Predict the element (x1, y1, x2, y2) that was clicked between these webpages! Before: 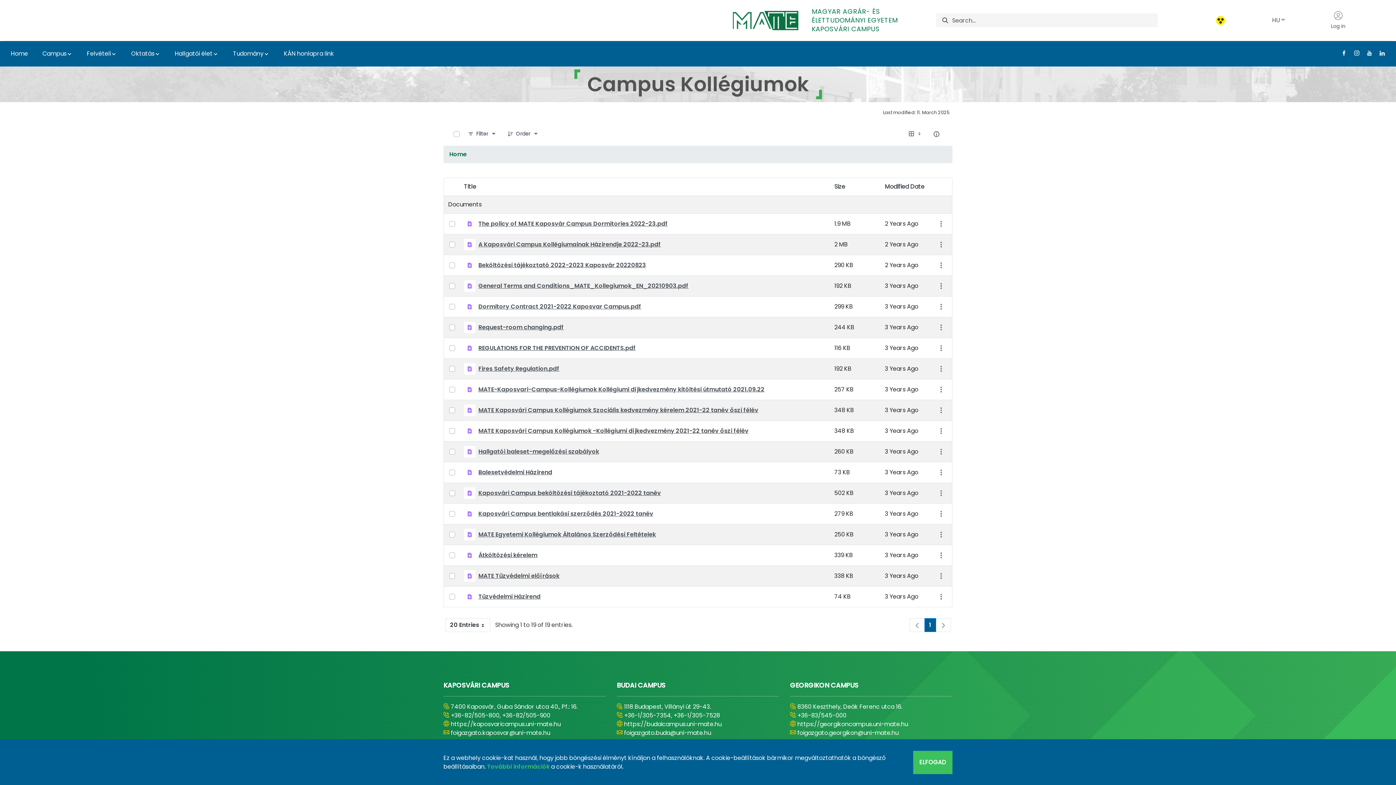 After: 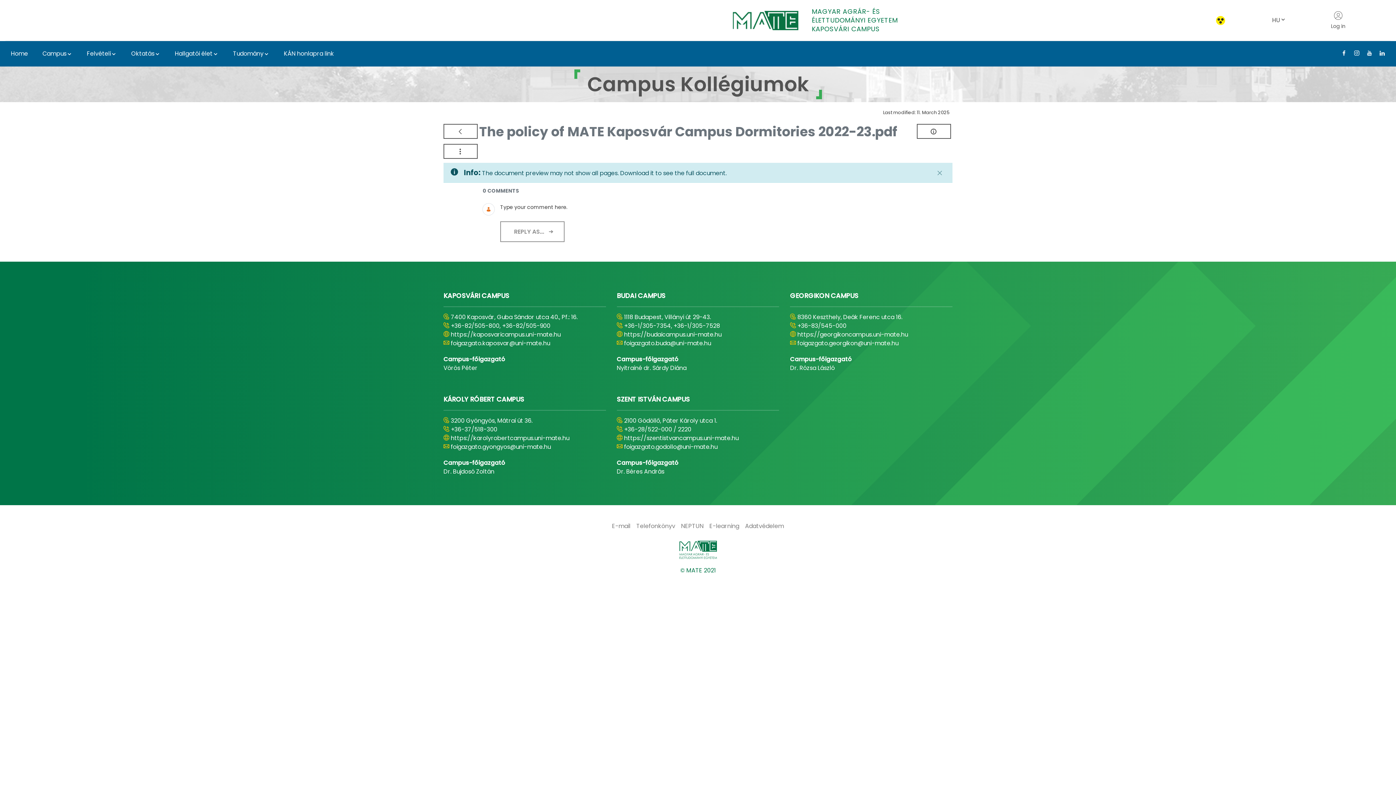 Action: label: The policy of MATE Kaposvár Campus Dormitories 2022-23.pdf bbox: (478, 219, 668, 228)